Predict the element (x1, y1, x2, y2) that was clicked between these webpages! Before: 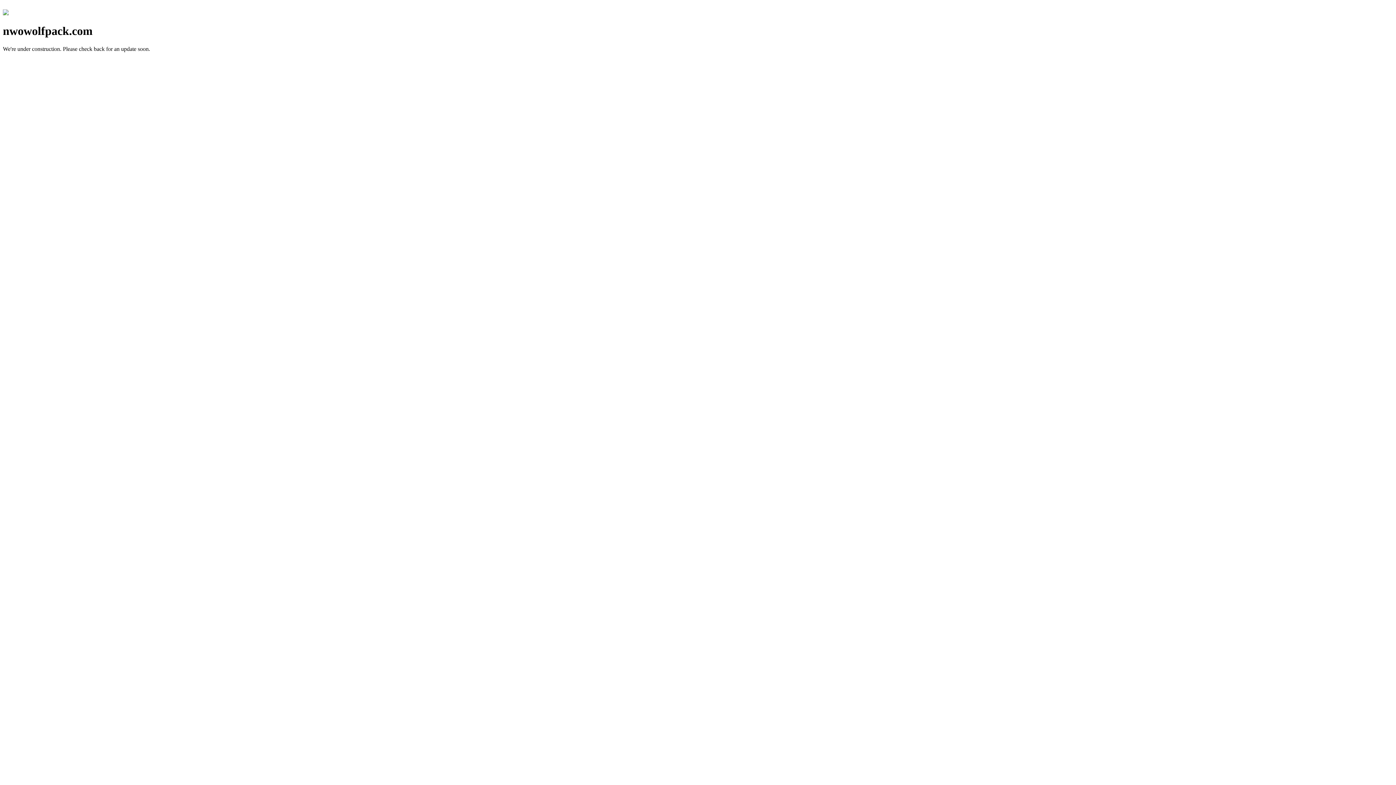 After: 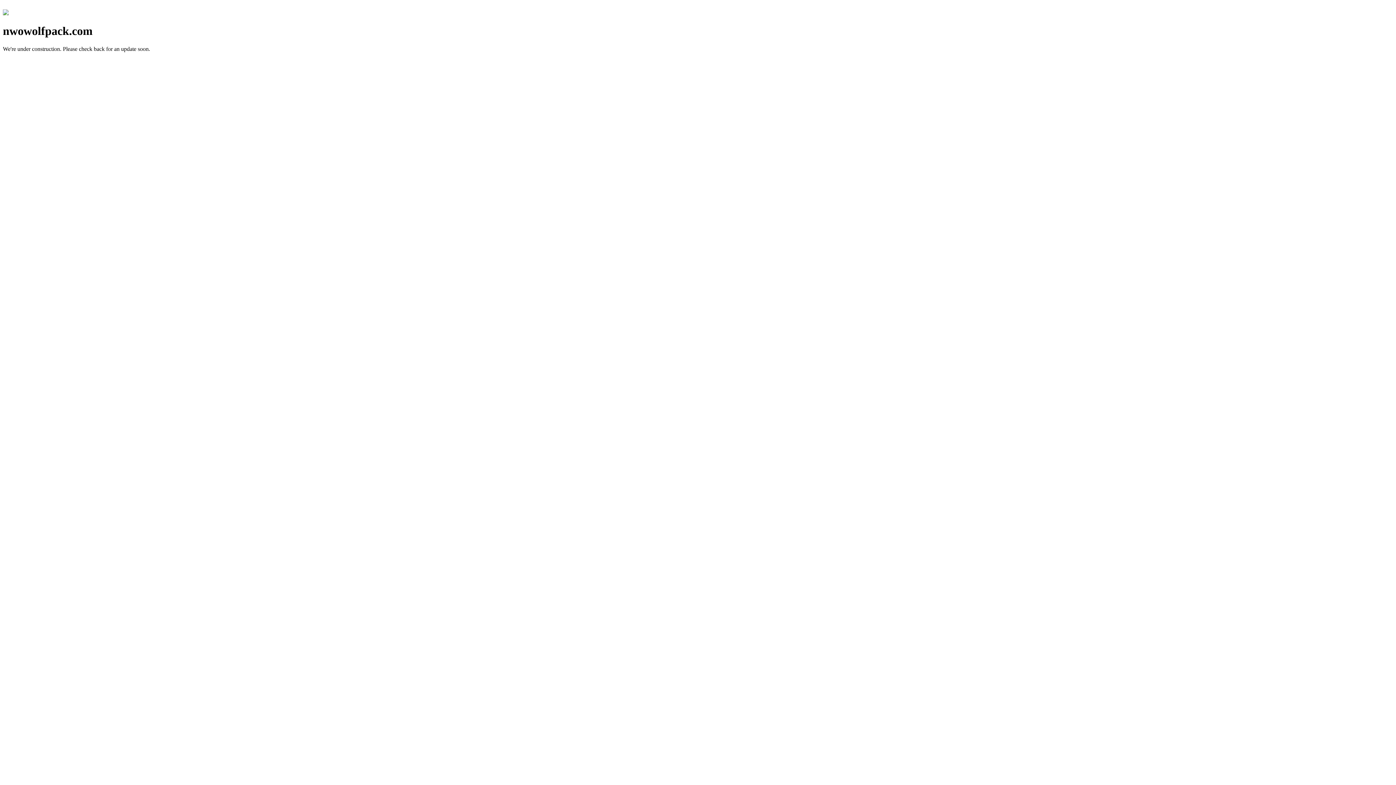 Action: bbox: (2, 10, 8, 16)